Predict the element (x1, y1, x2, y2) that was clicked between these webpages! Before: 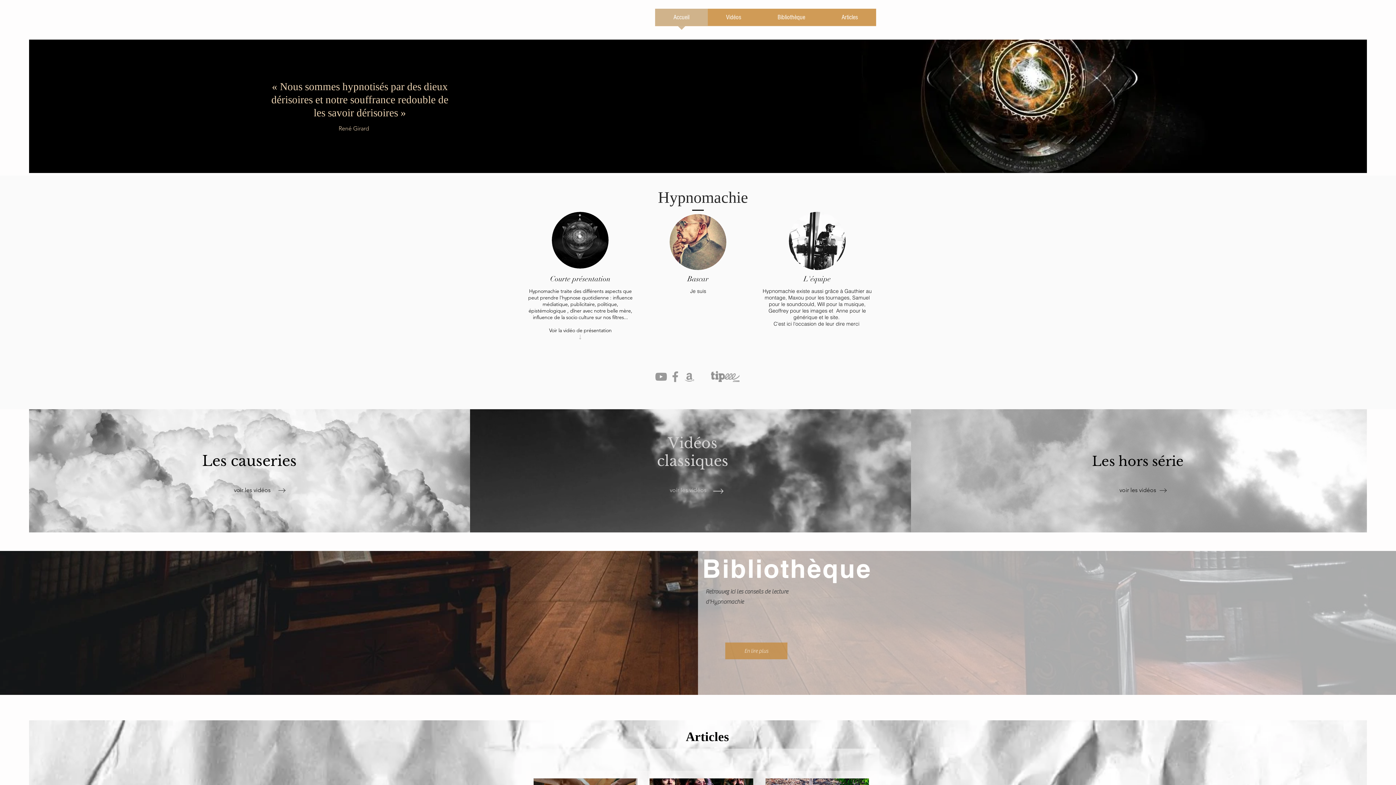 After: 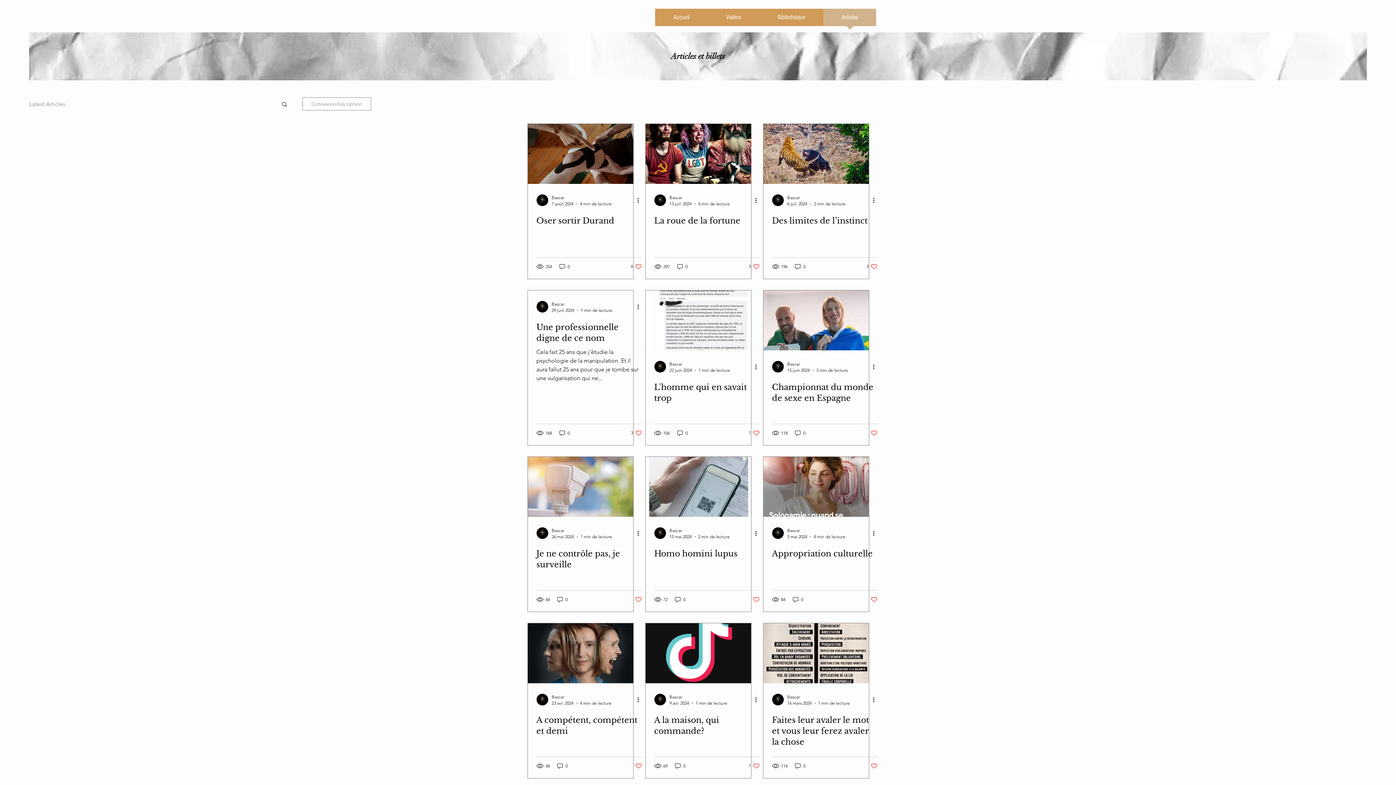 Action: label: Articles bbox: (823, 8, 876, 30)